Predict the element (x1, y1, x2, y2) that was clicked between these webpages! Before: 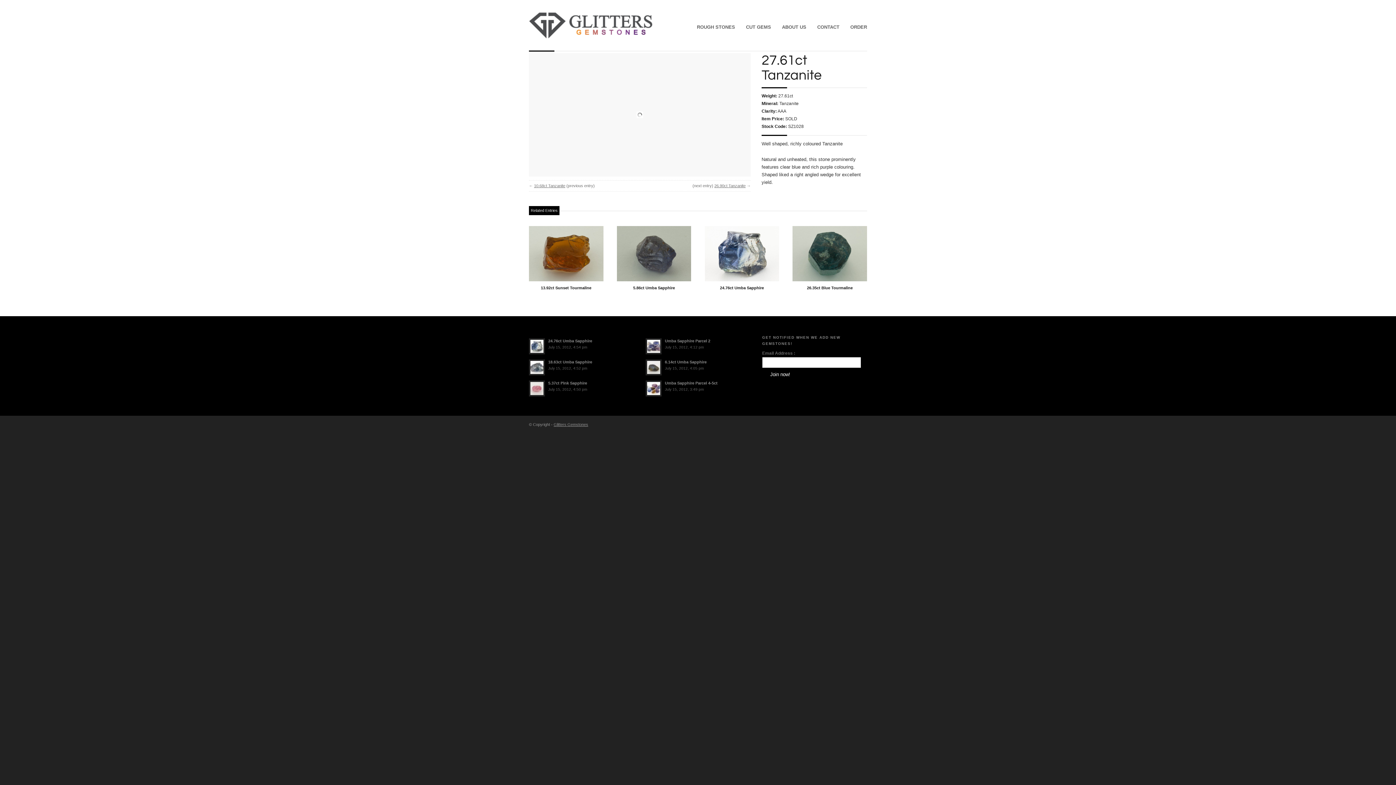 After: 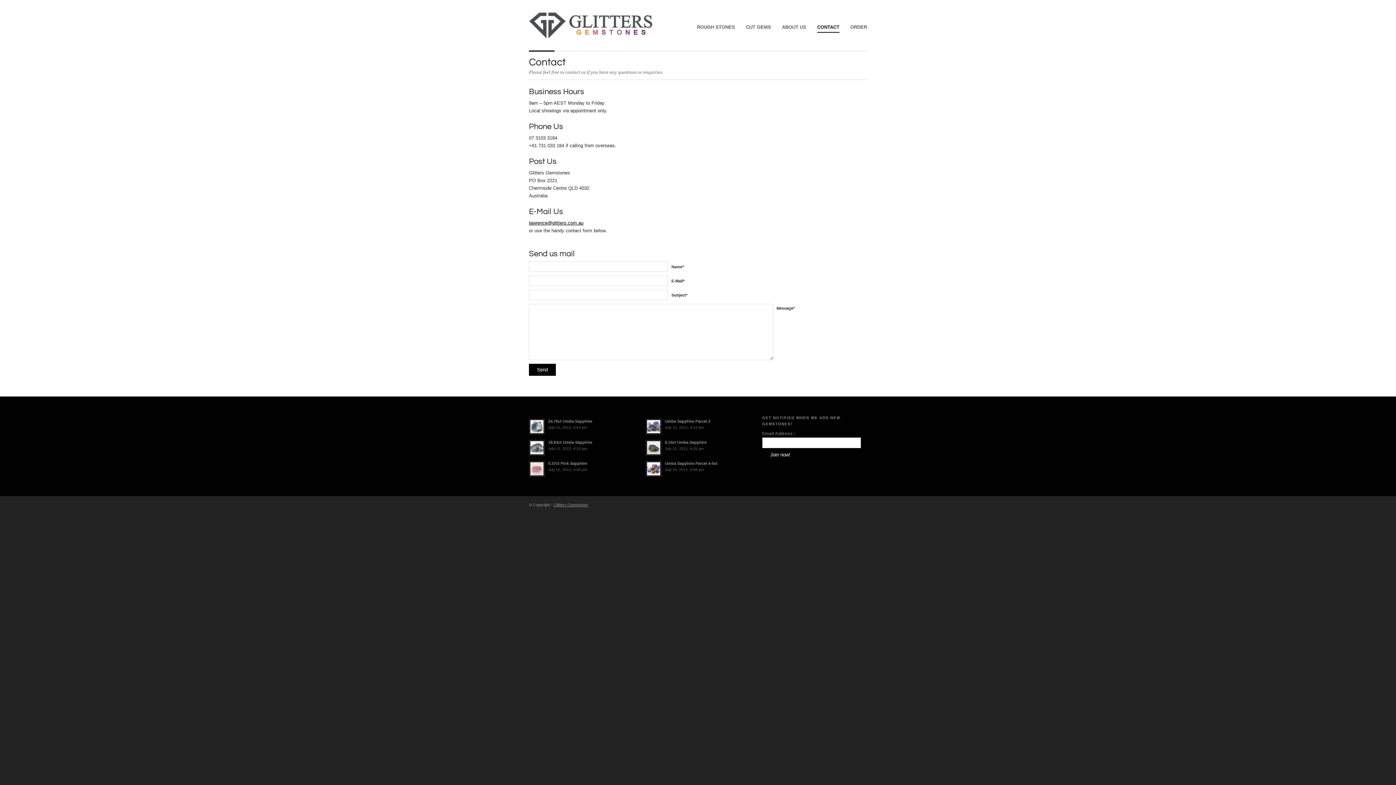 Action: bbox: (817, 23, 839, 32) label: CONTACT